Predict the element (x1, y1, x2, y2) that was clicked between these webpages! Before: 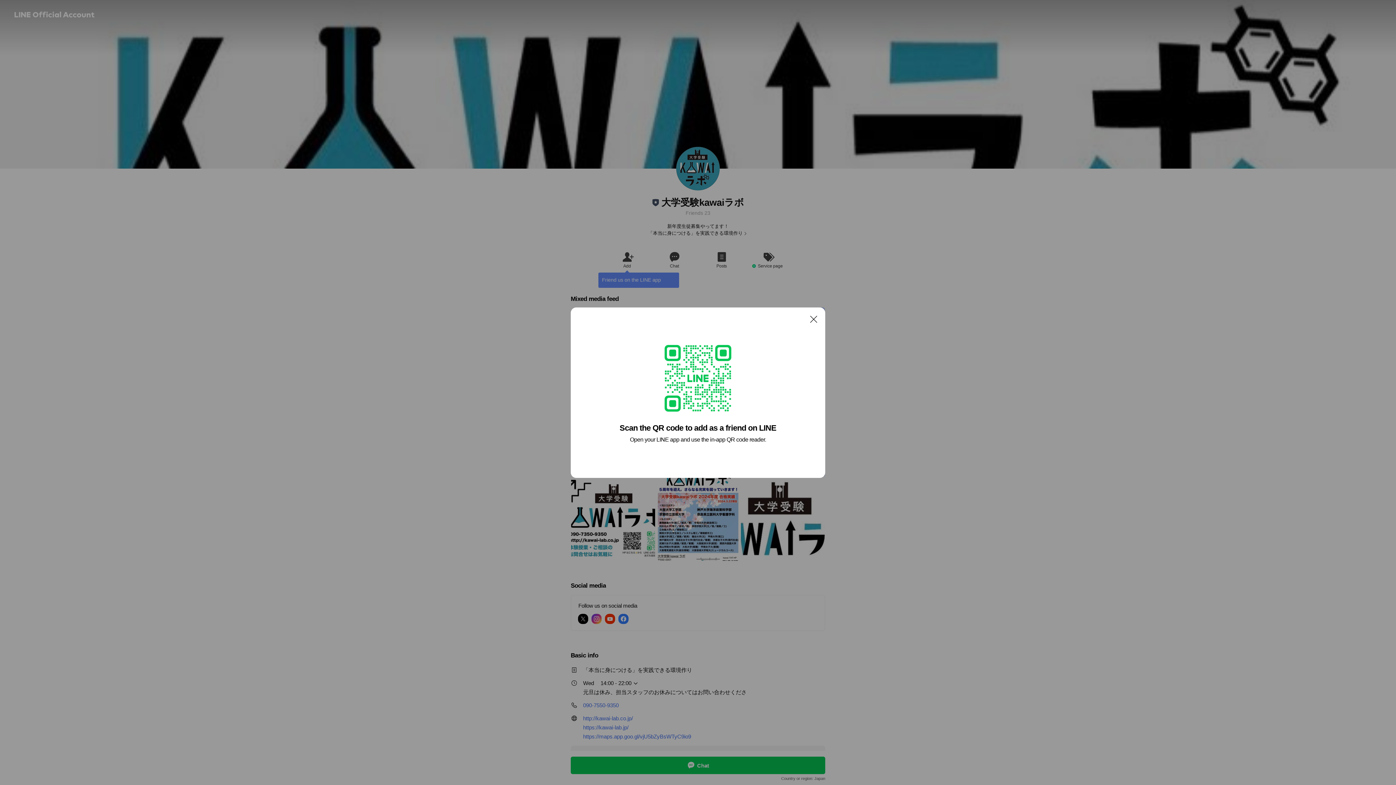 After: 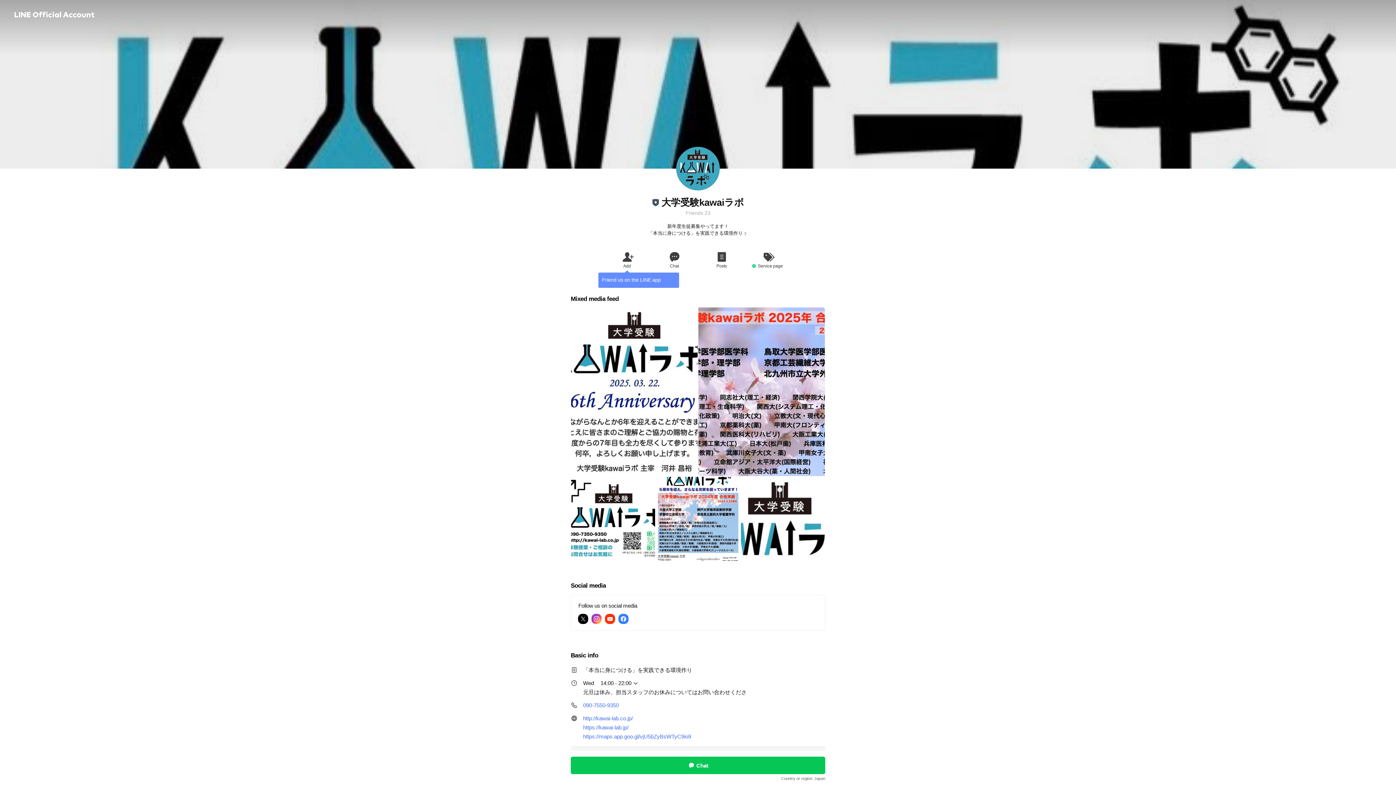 Action: label: Close bbox: (806, 311, 821, 326)